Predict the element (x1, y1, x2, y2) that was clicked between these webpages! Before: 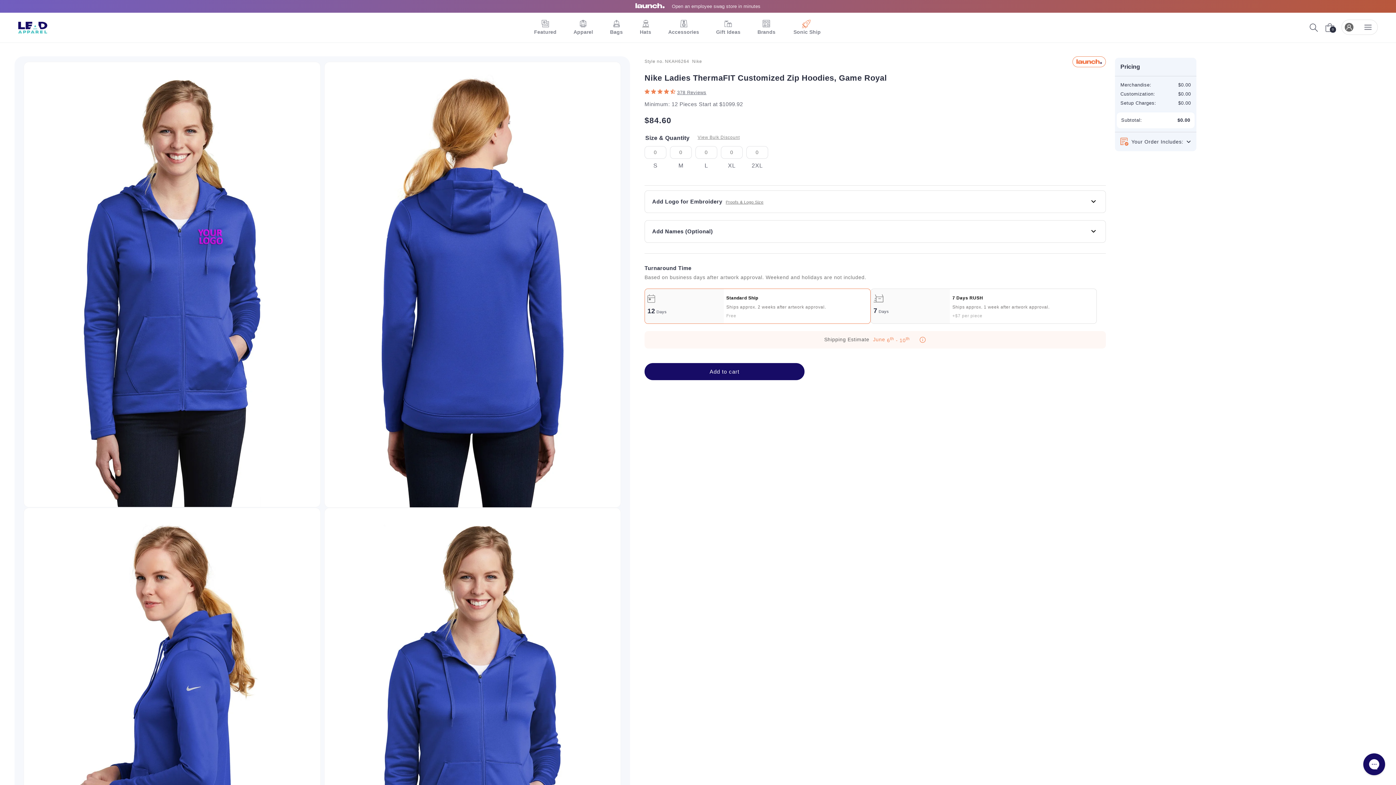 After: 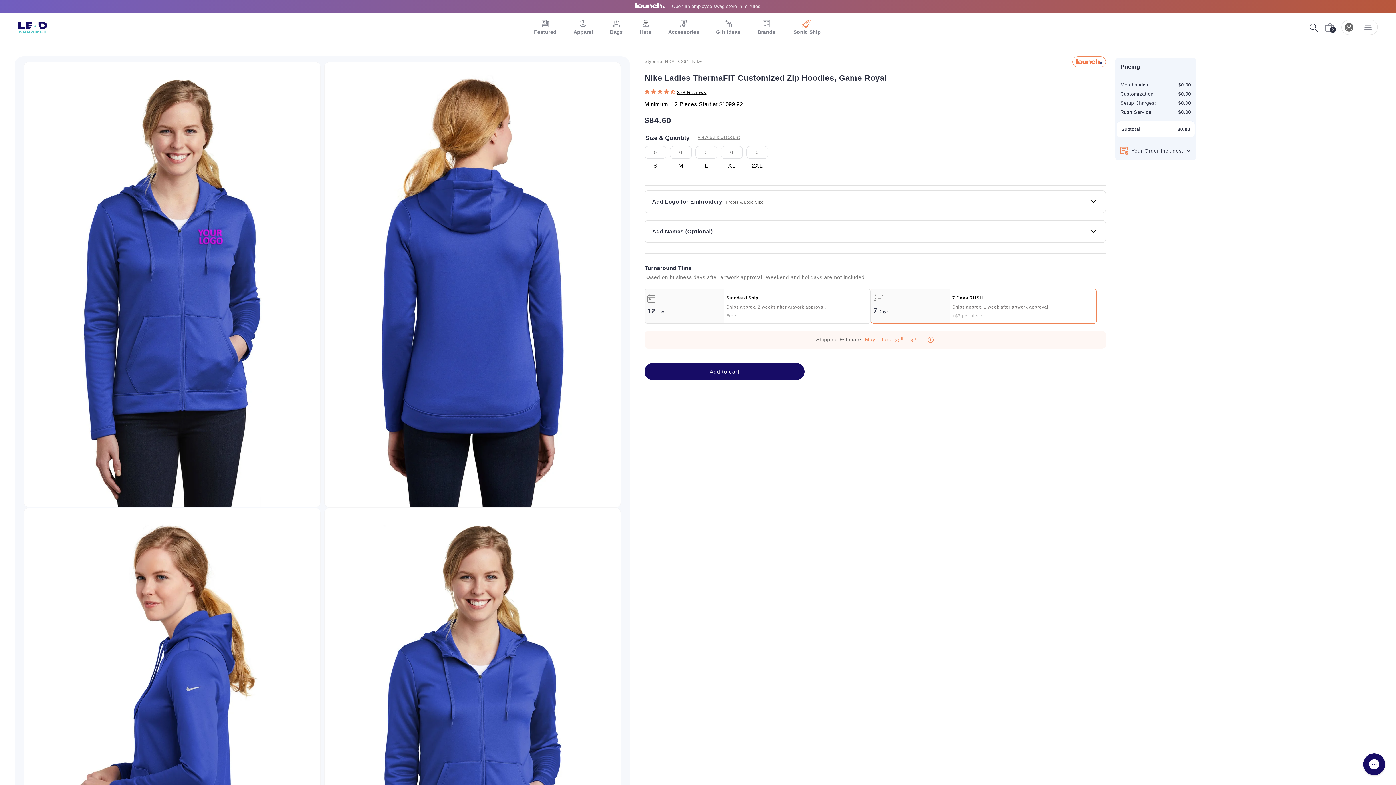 Action: label: Days bbox: (878, 309, 889, 313)